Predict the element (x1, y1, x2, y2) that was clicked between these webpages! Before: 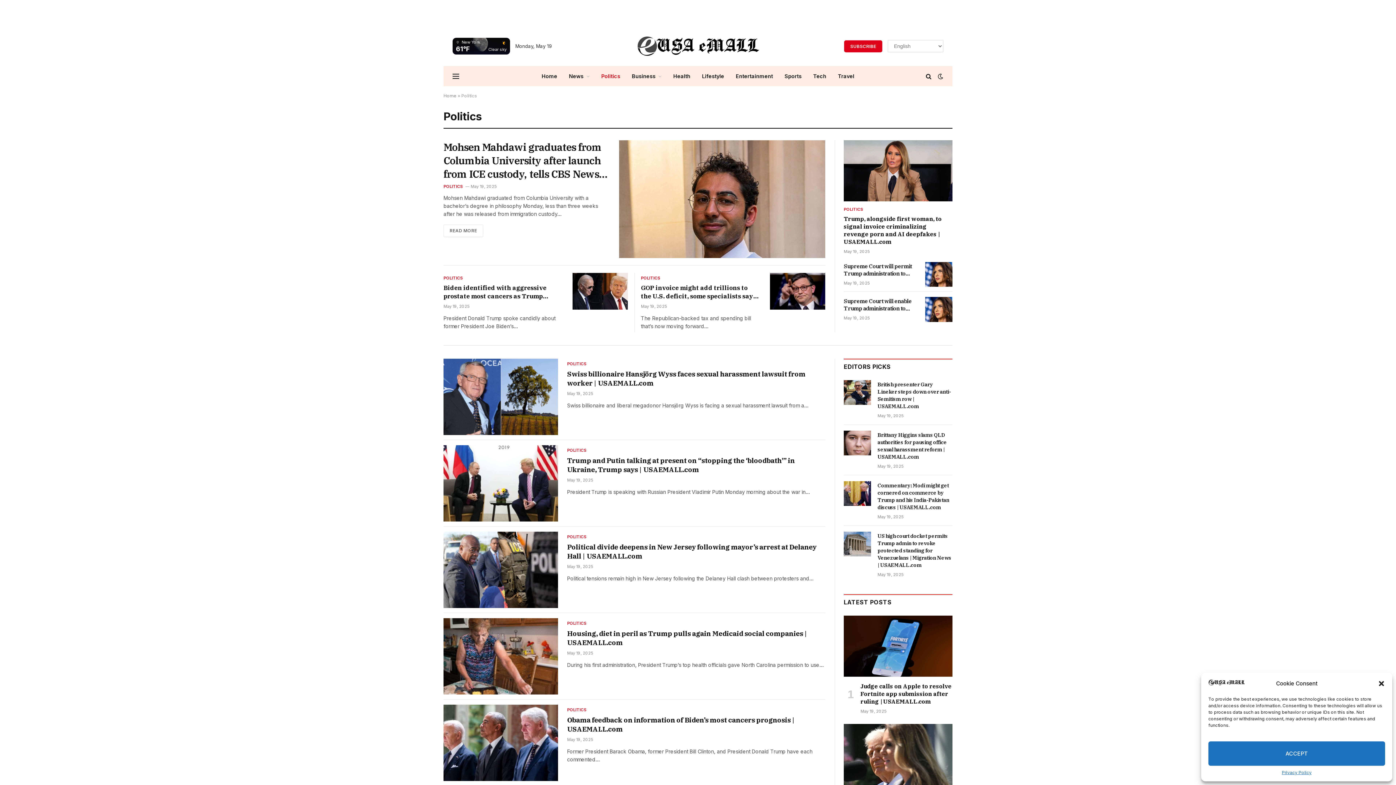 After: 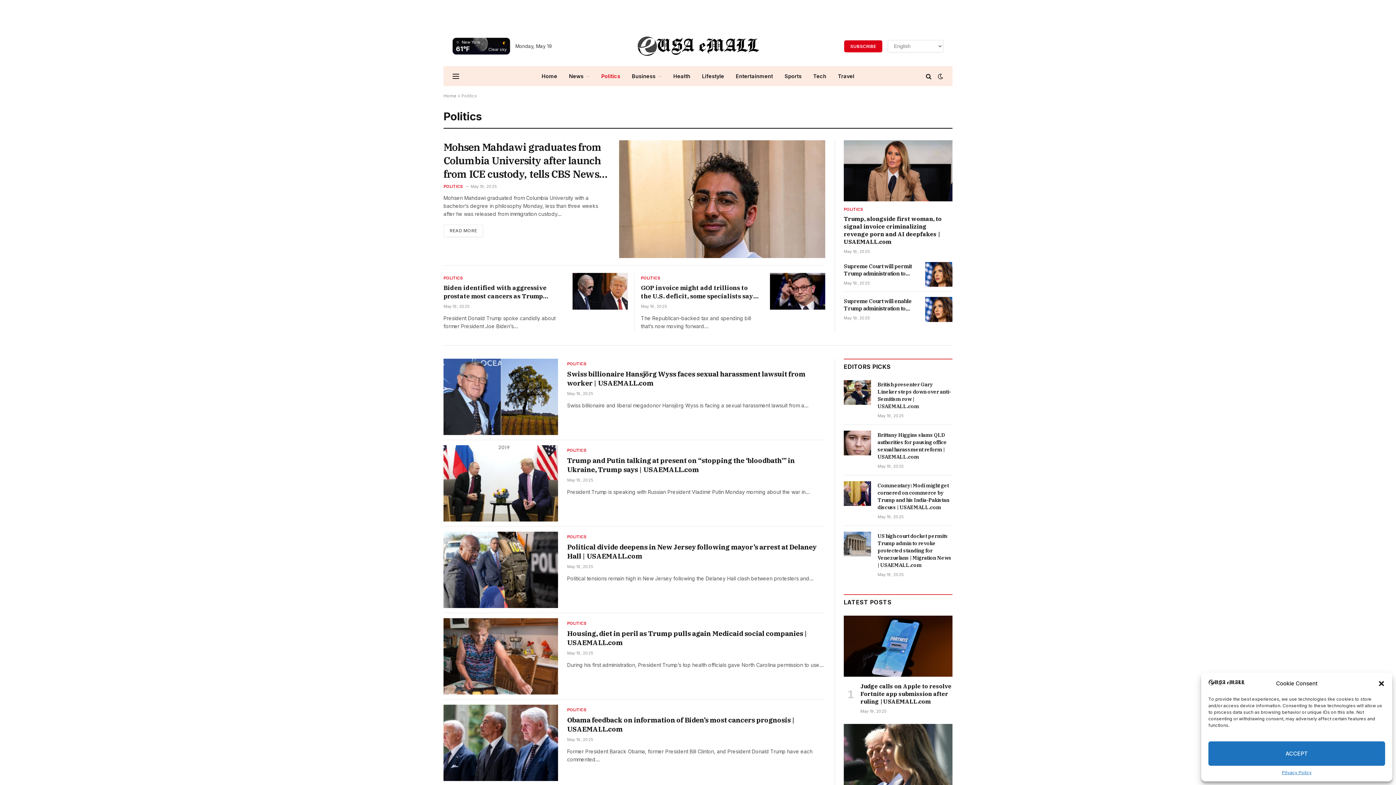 Action: bbox: (567, 447, 586, 453) label: POLITICS